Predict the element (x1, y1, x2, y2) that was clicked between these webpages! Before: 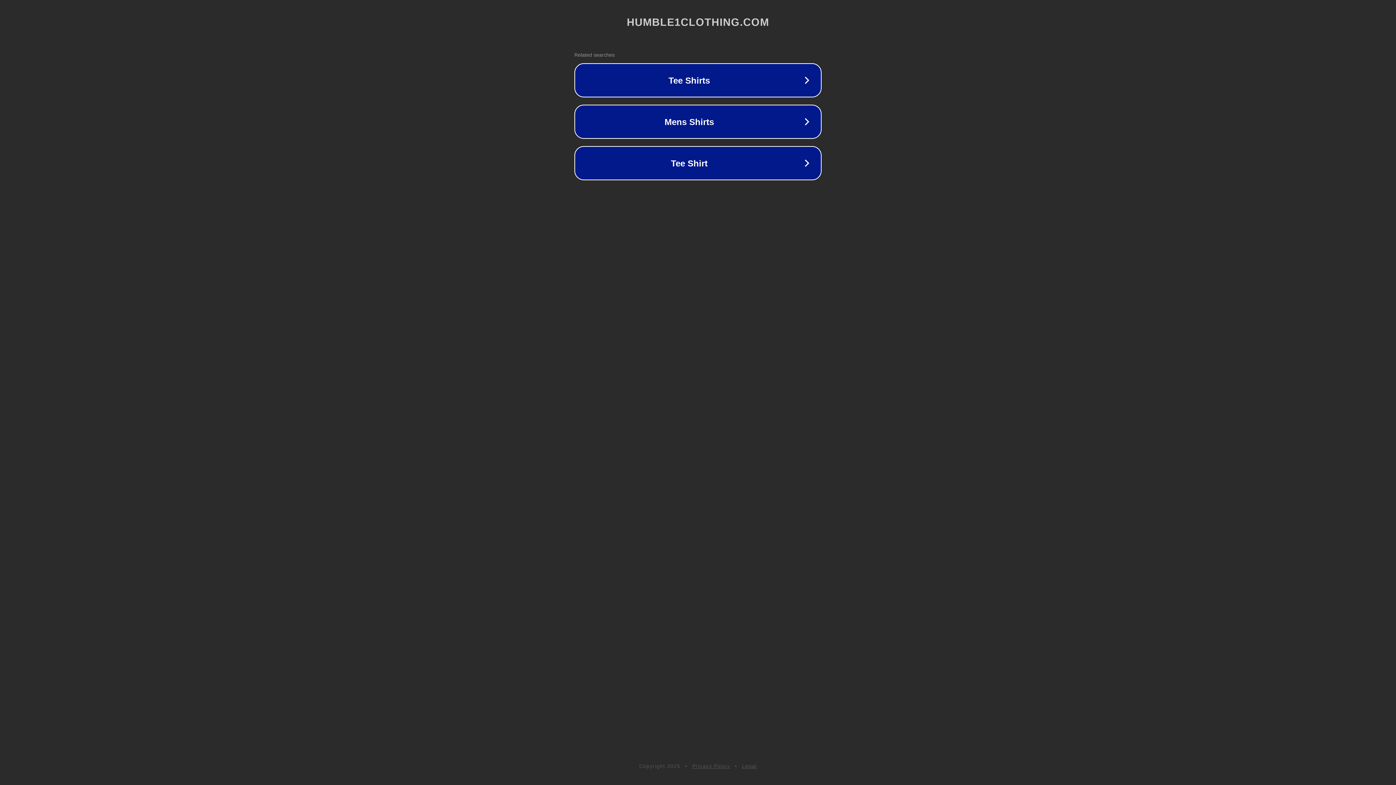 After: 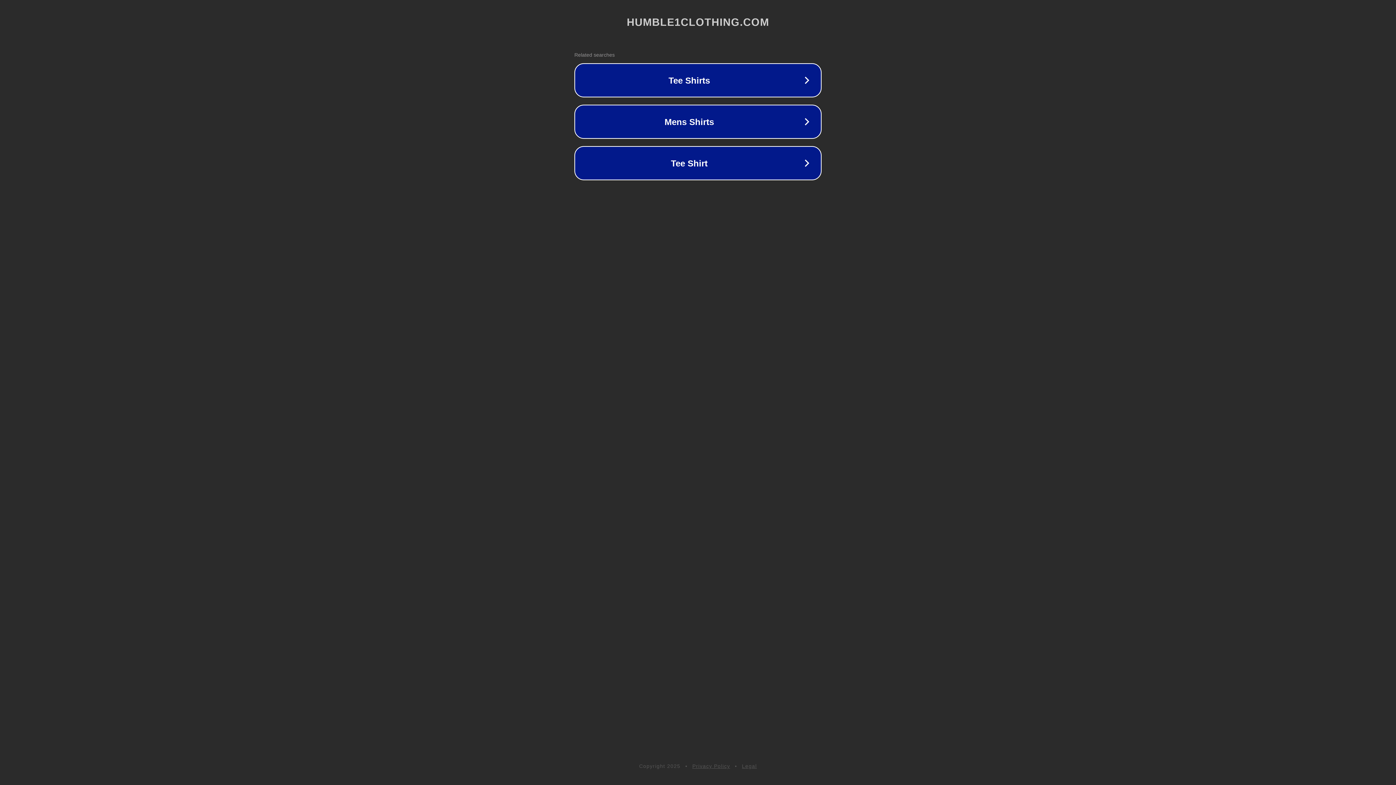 Action: bbox: (692, 763, 730, 769) label: Privacy Policy